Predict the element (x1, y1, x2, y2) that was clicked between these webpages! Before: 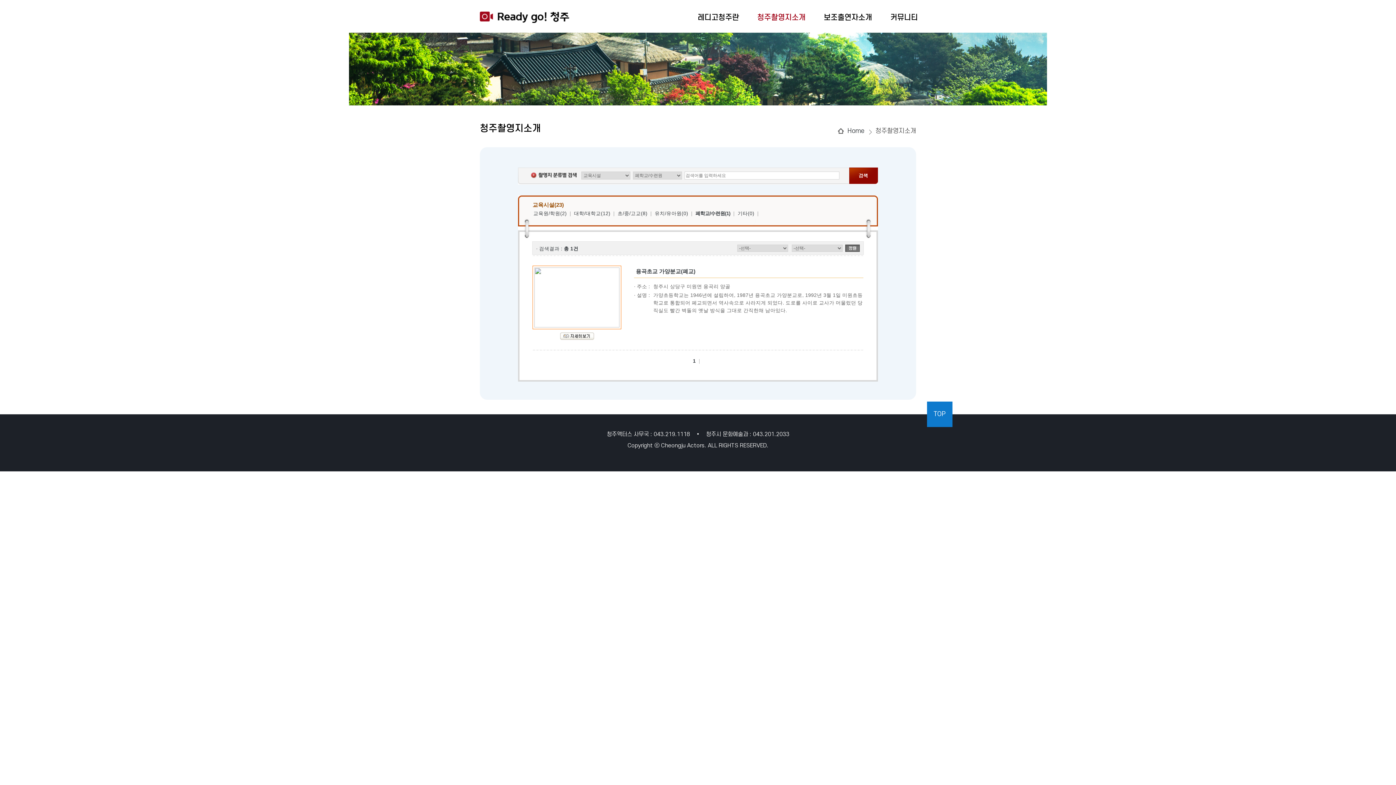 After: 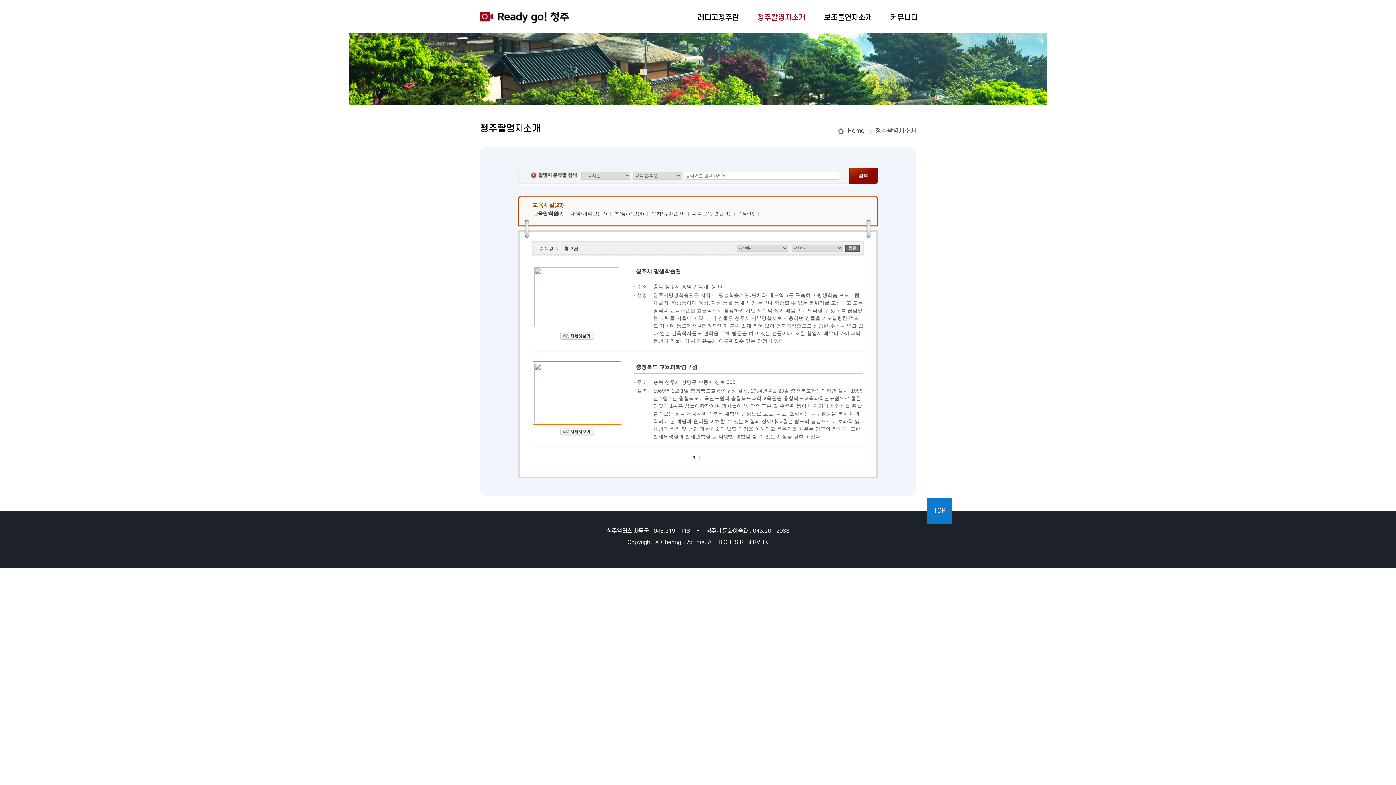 Action: bbox: (533, 210, 566, 216) label: 교육원/학원(2)